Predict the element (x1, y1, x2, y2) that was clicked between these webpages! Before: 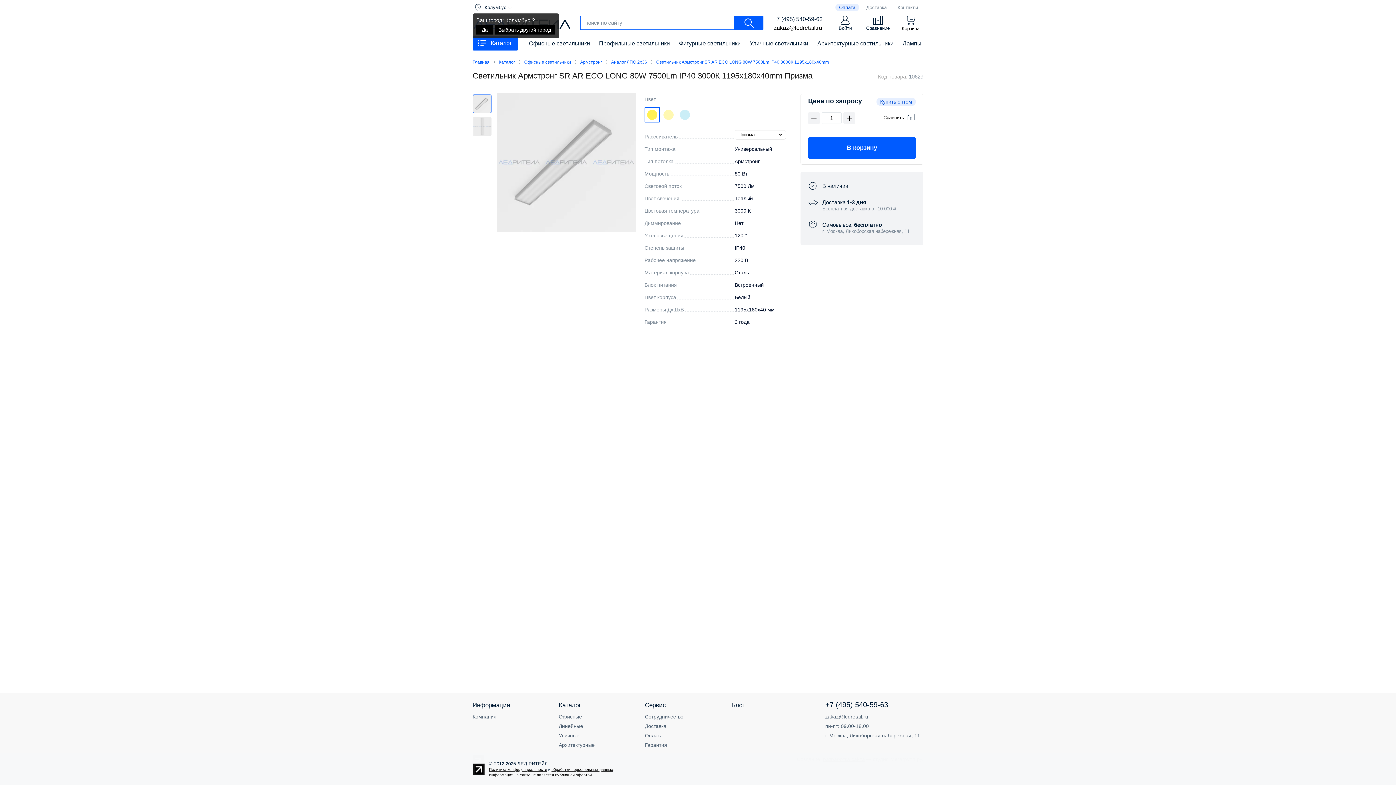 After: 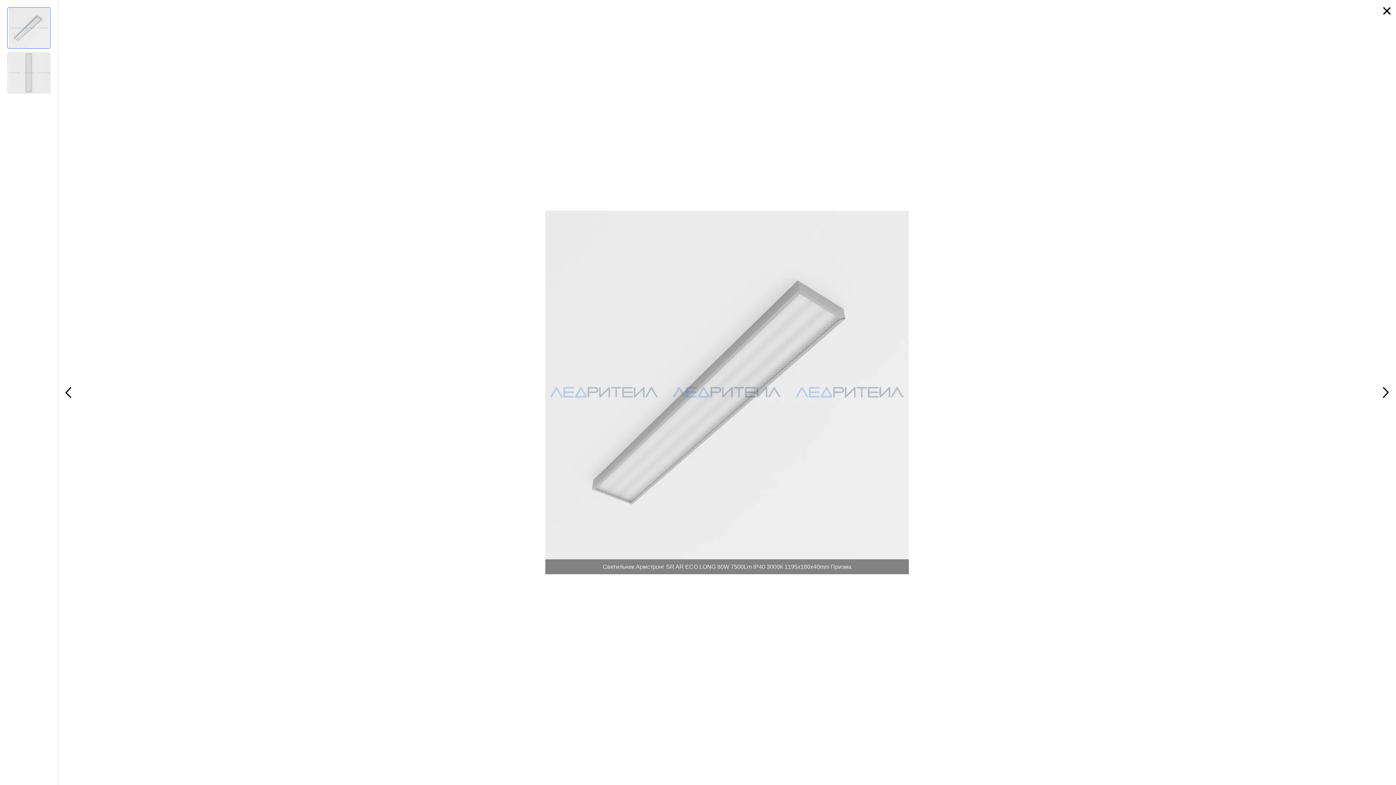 Action: bbox: (496, 92, 636, 232)